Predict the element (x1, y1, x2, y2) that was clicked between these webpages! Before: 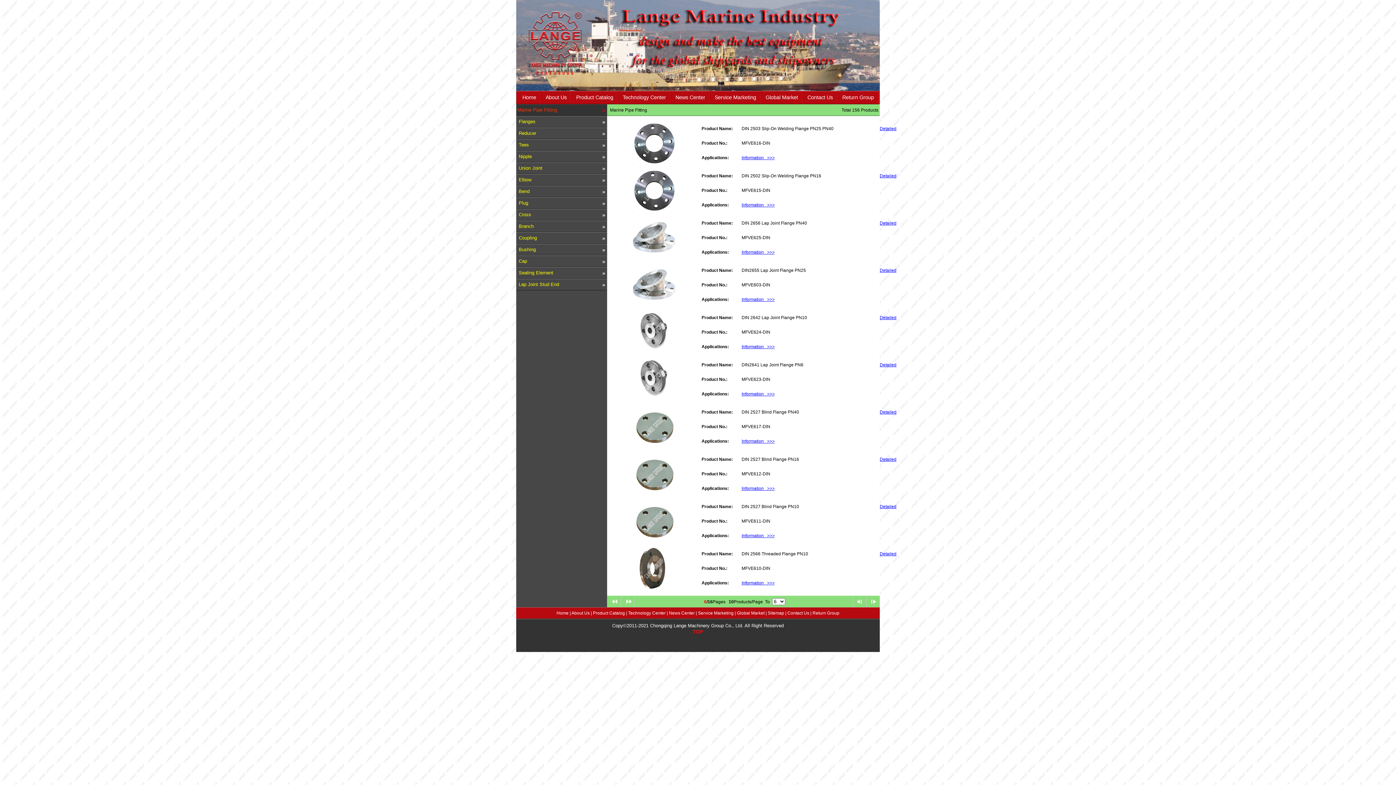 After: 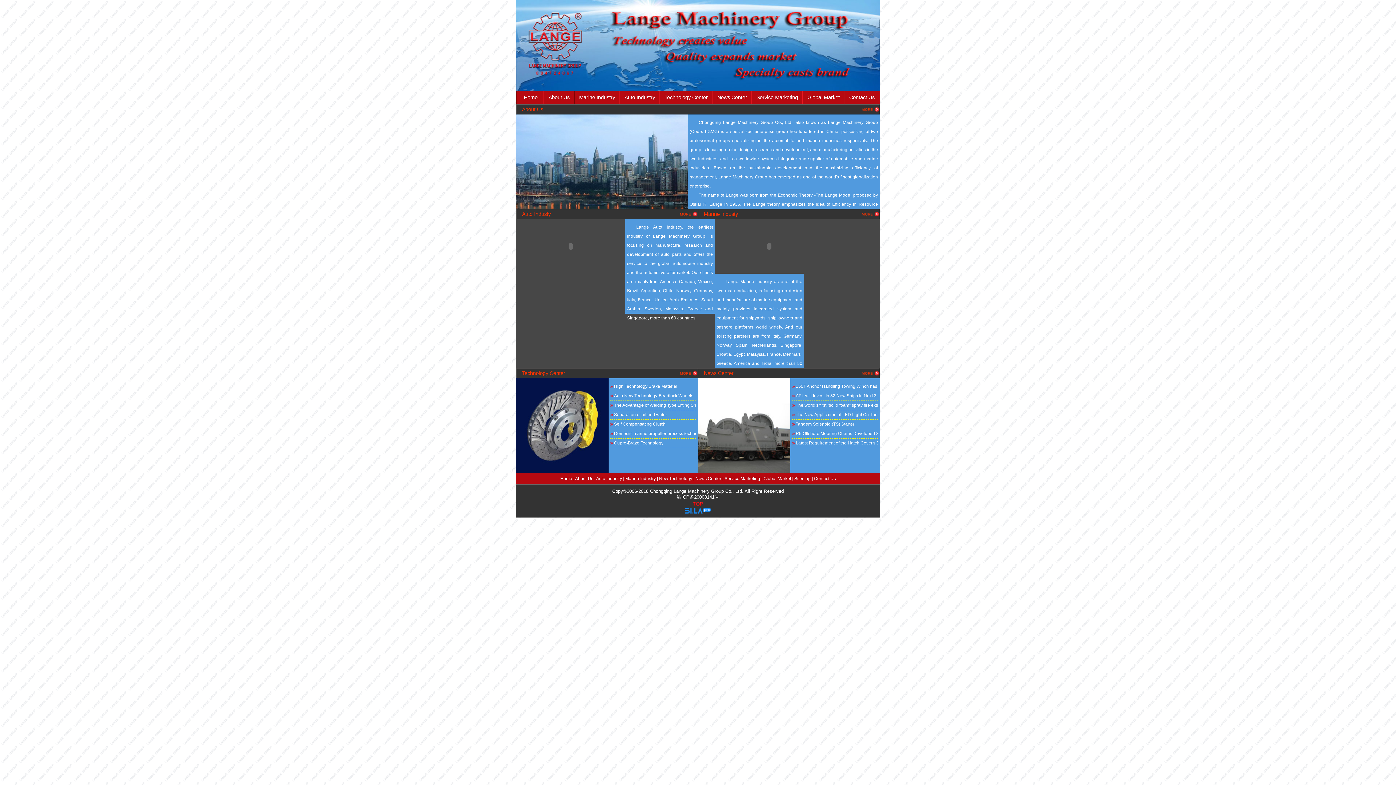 Action: label: Copy©2011-2021 Chongqing Lange Machinery Group Co., Ltd. All Right Reserved bbox: (612, 623, 784, 628)